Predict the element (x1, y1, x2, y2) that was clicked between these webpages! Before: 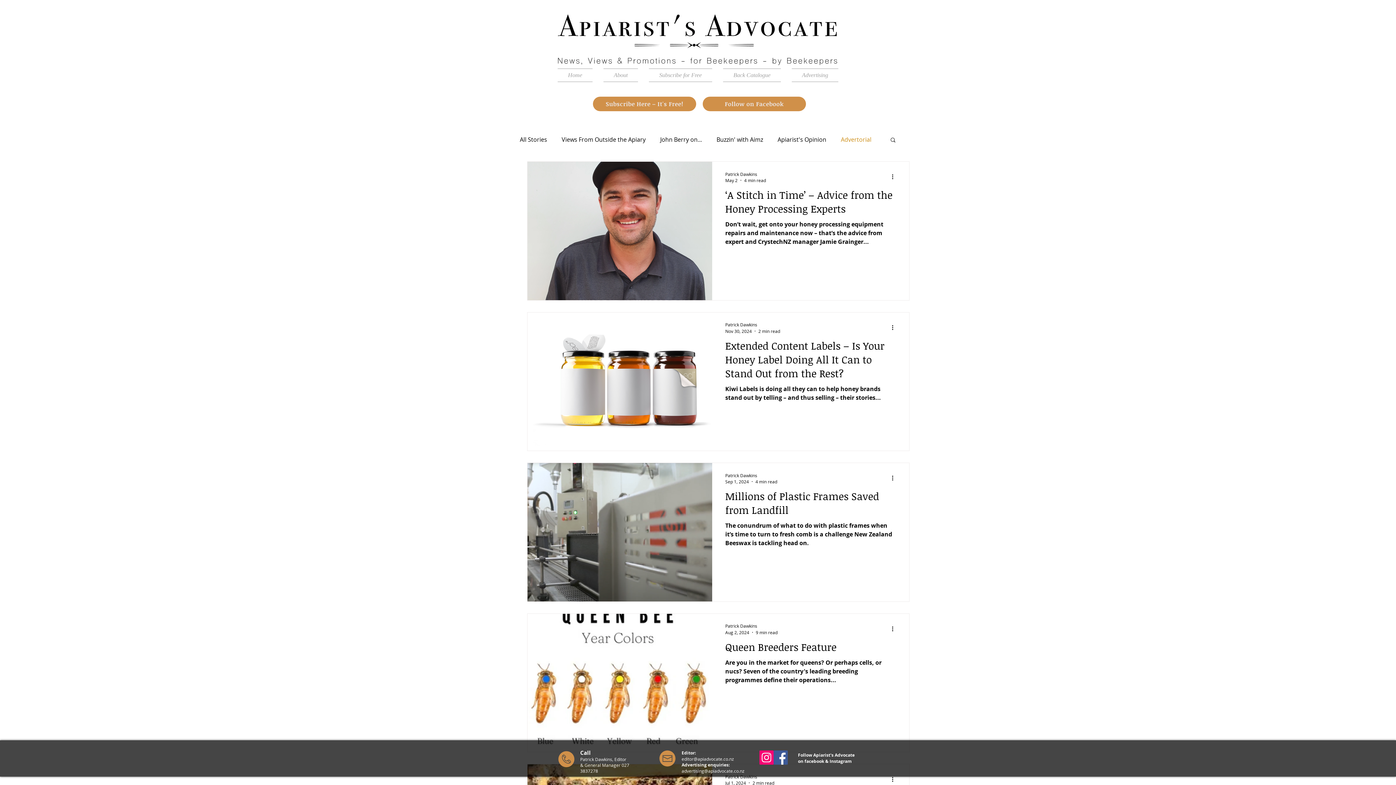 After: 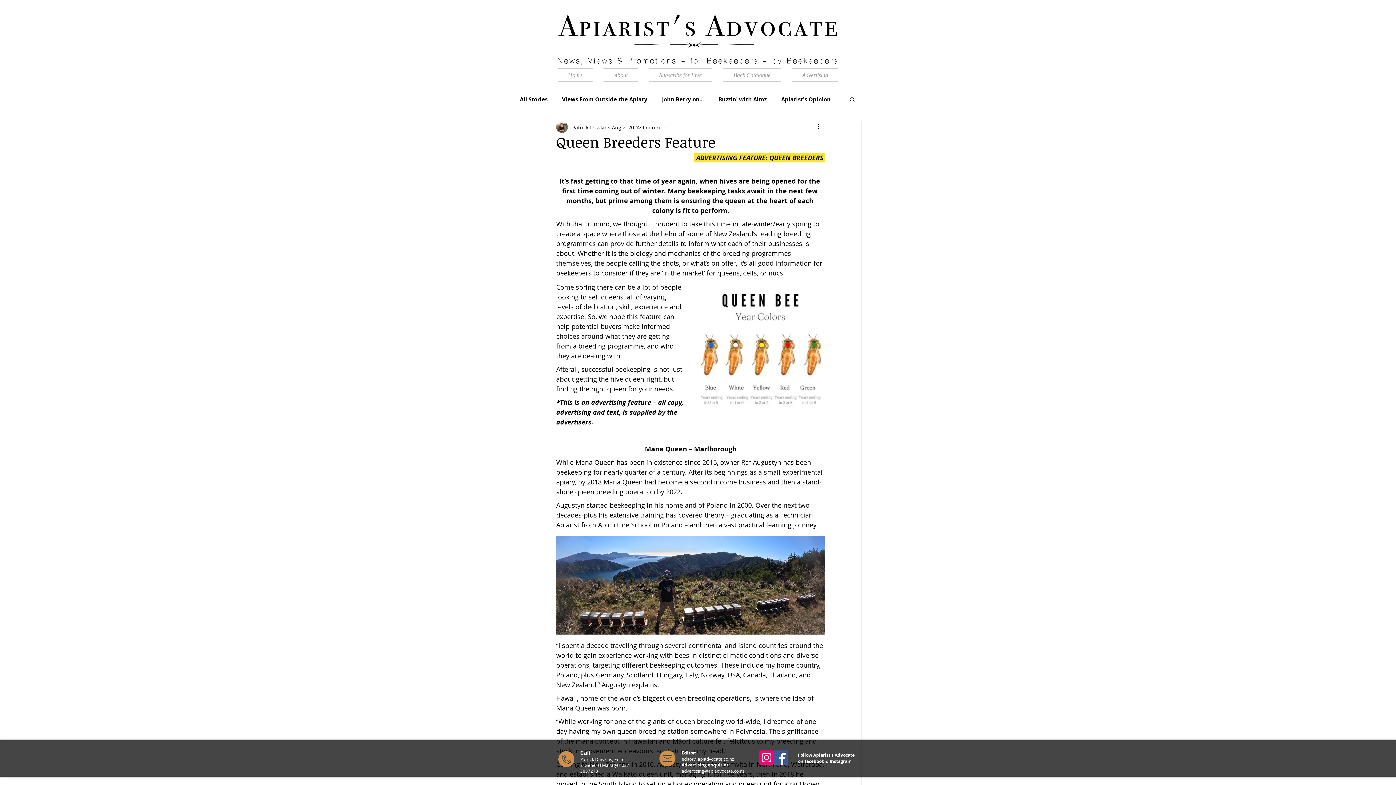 Action: label: Queen Breeders Feature bbox: (725, 639, 896, 658)